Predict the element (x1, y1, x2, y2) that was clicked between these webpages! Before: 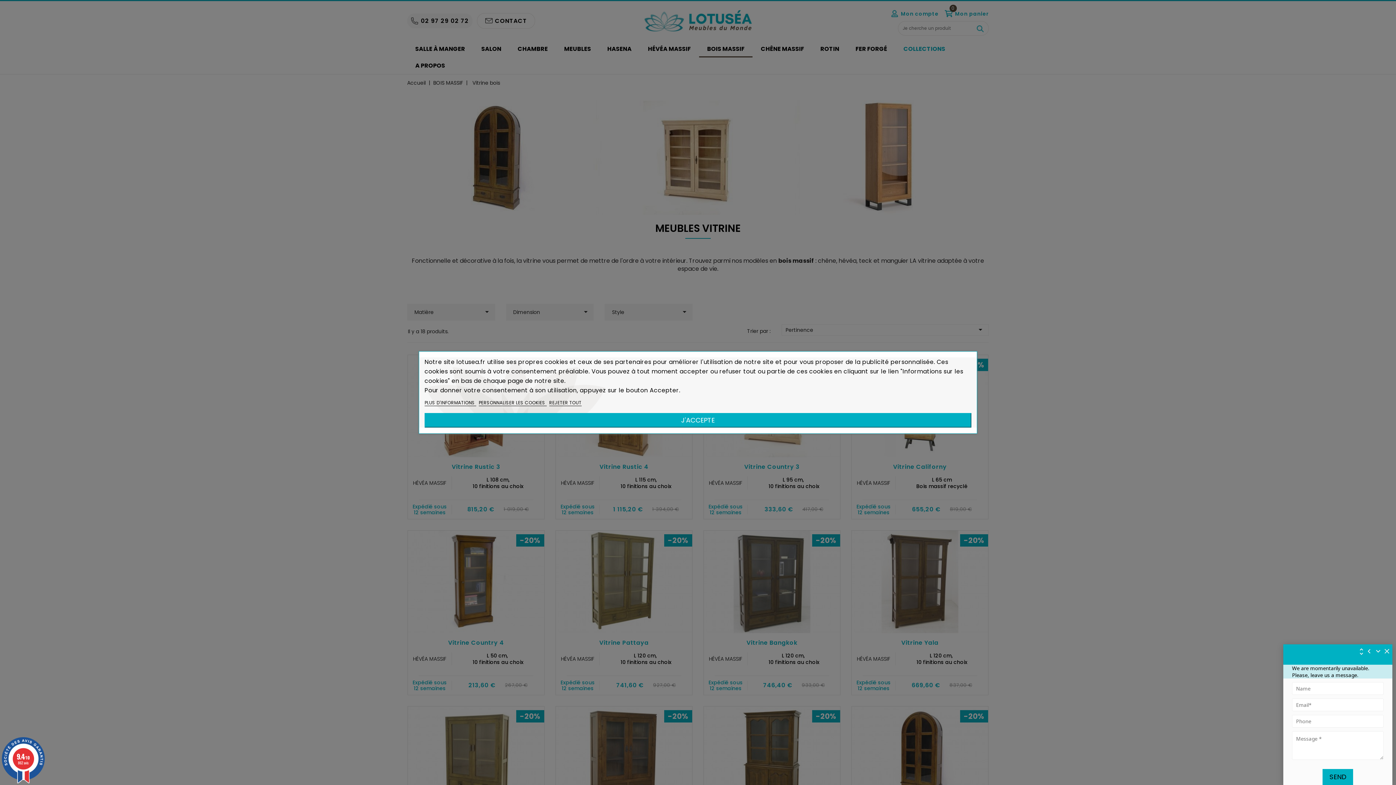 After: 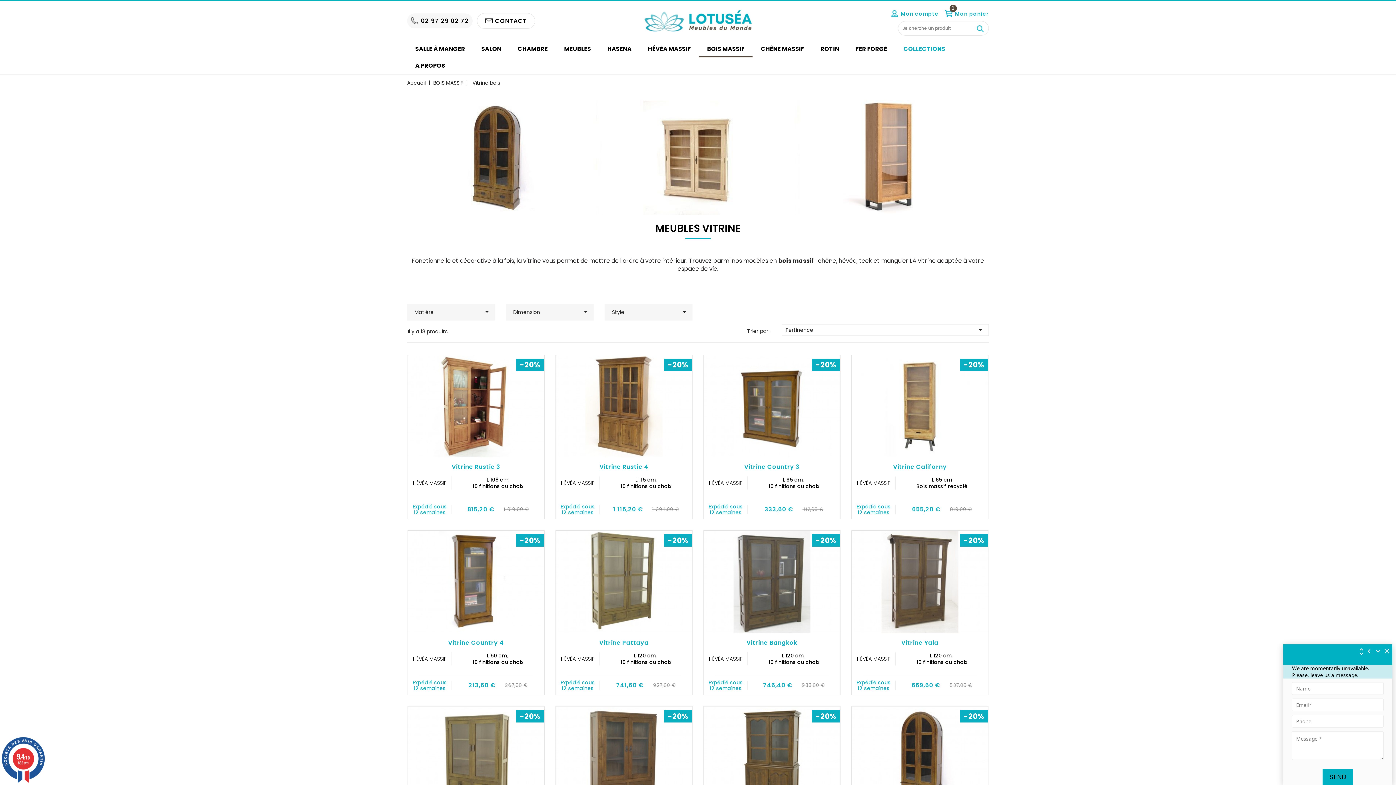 Action: bbox: (424, 413, 971, 427) label: J'ACCEPTE